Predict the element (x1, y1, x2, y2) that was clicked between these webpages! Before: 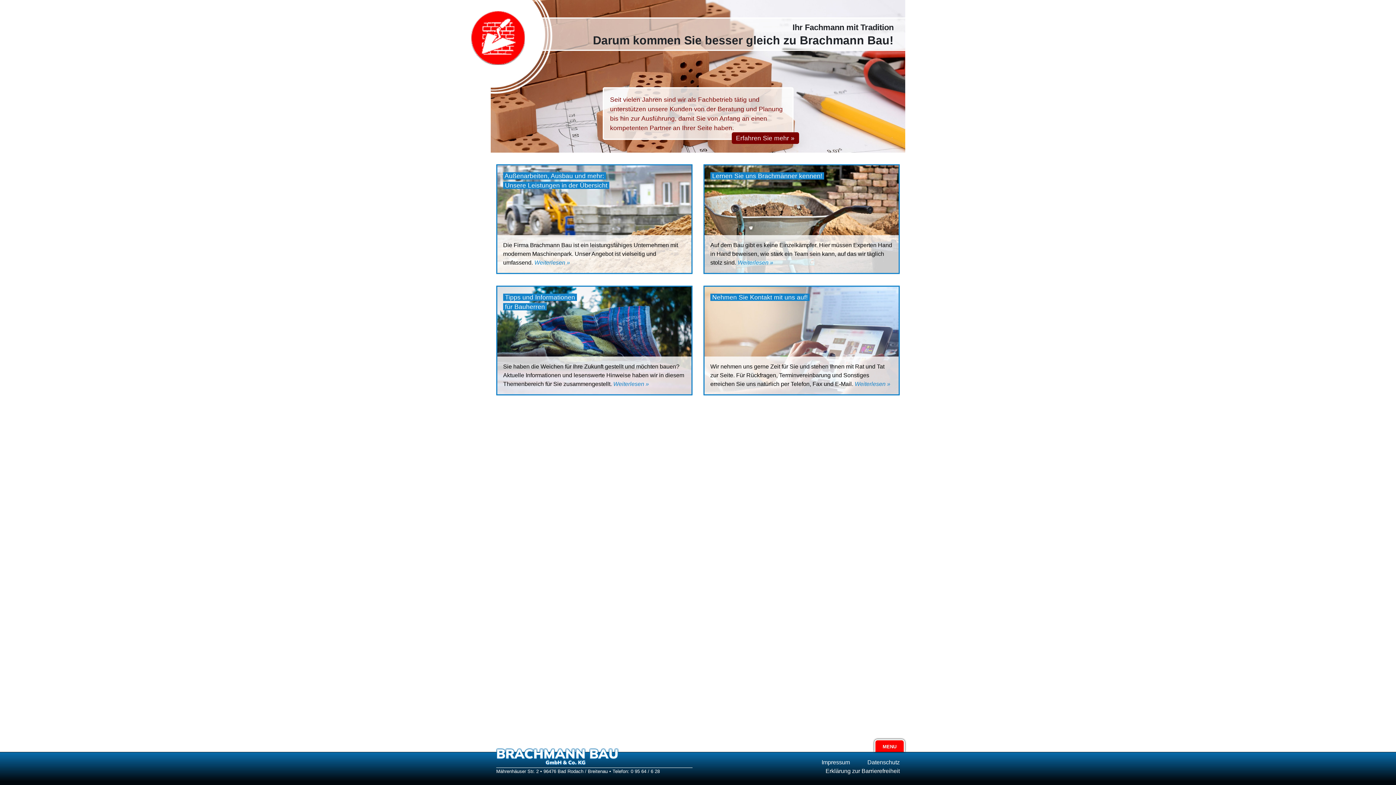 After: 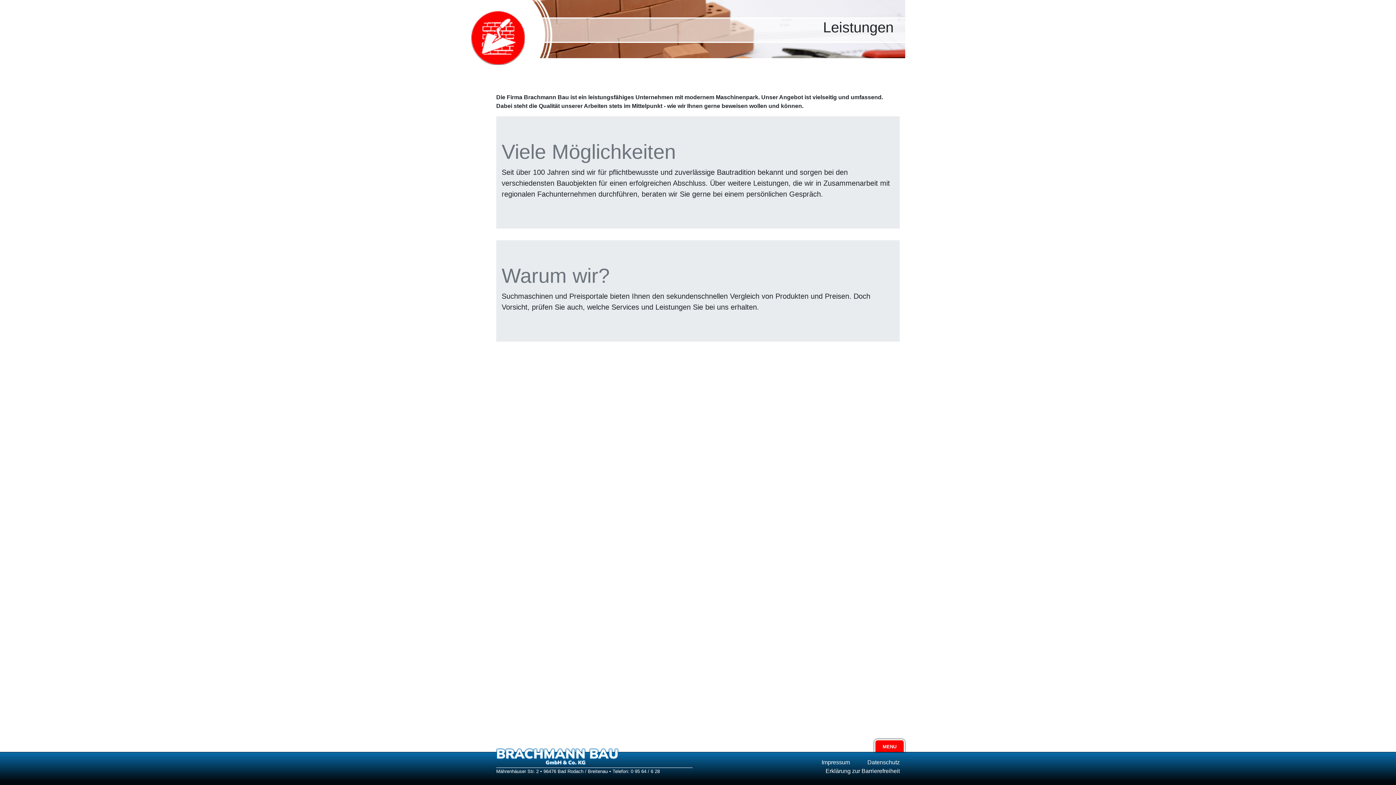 Action: bbox: (534, 259, 570, 265) label: Weiterlesen »